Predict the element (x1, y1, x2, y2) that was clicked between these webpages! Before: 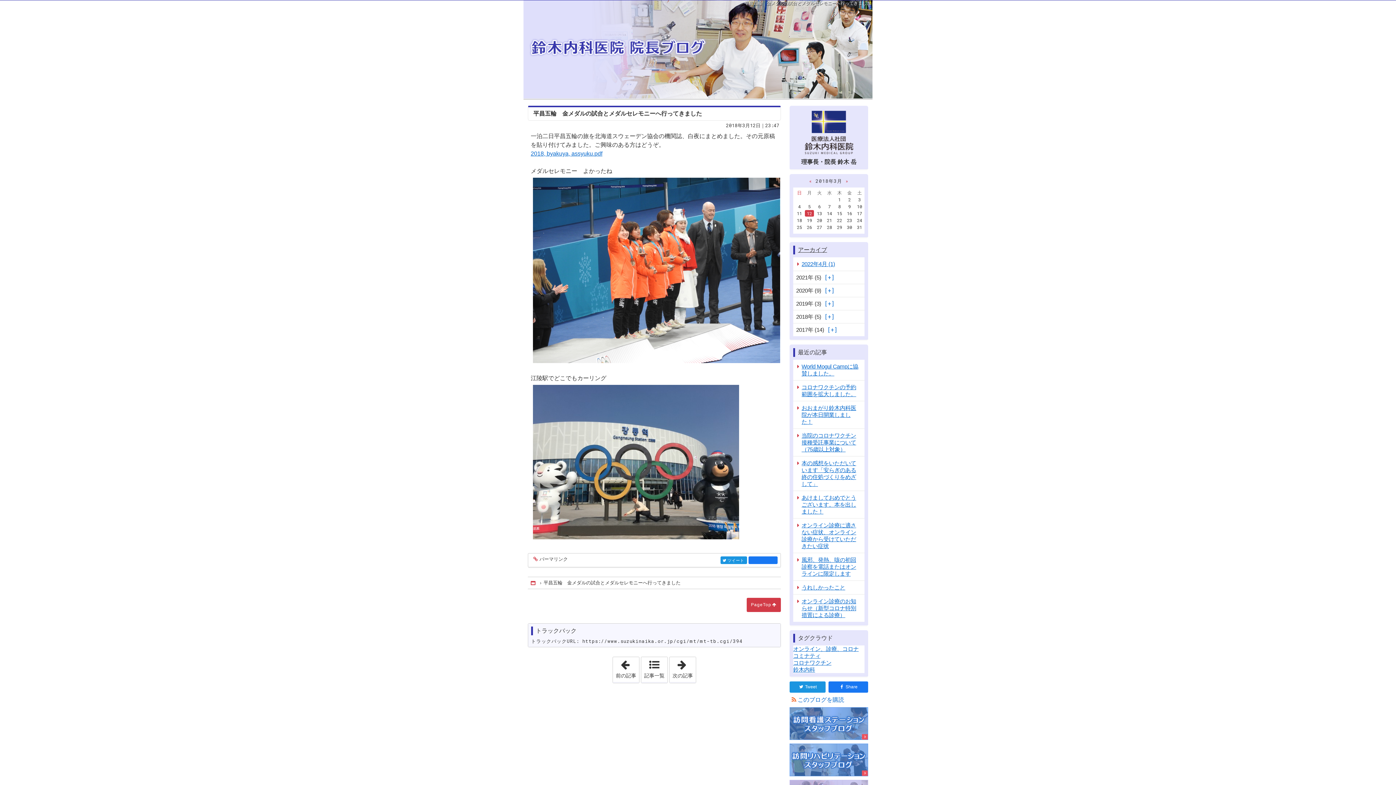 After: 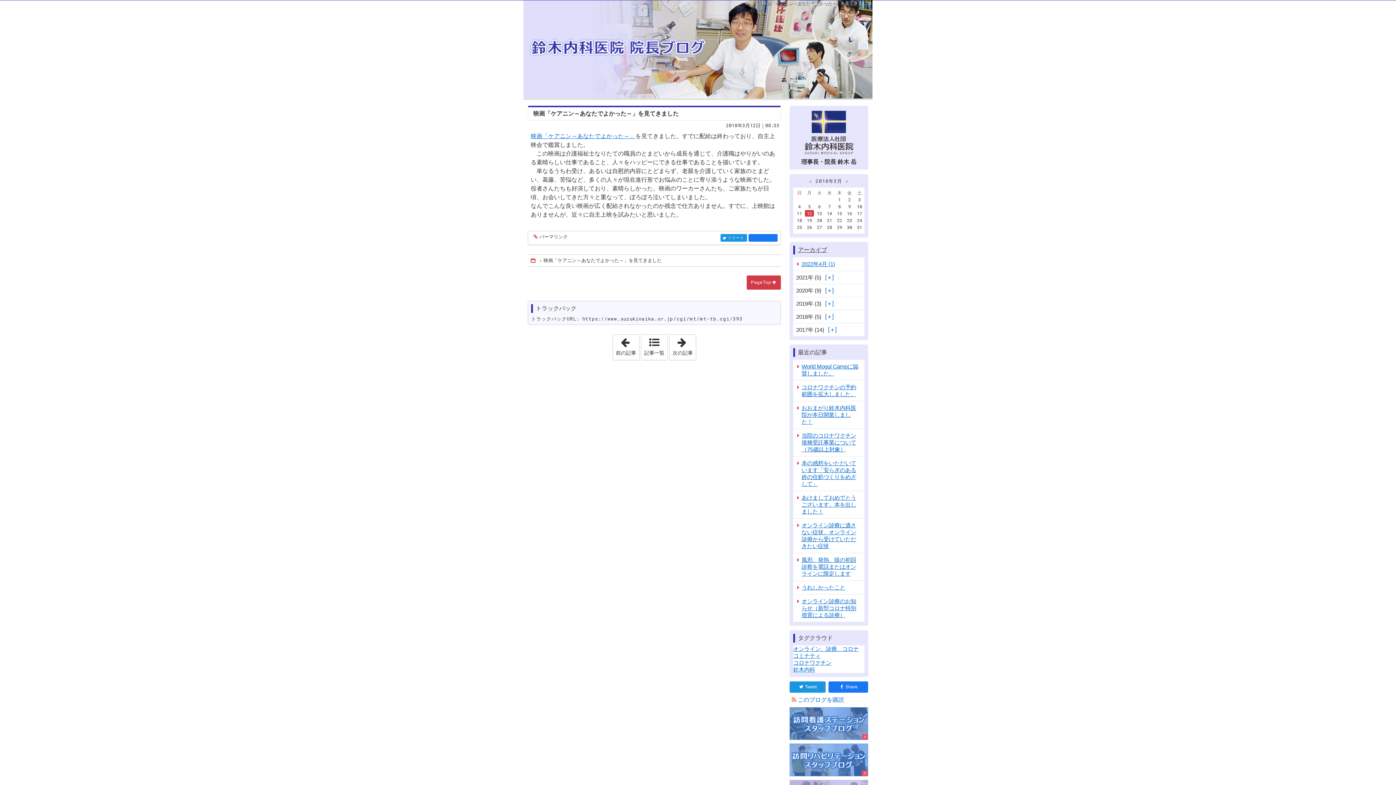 Action: label: 「映画「ケアニン～あなたでよかった～」を見てきました」
前の記事 bbox: (613, 657, 639, 682)